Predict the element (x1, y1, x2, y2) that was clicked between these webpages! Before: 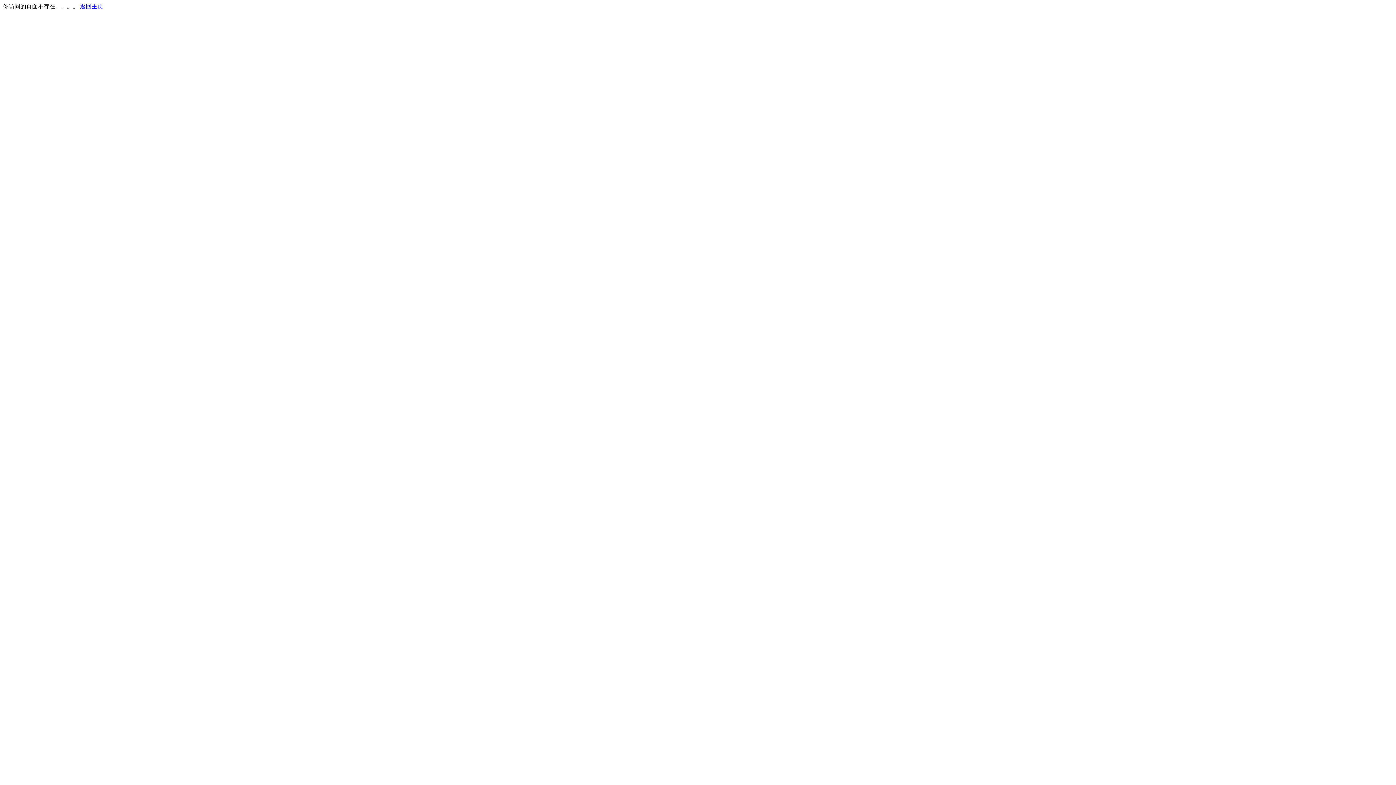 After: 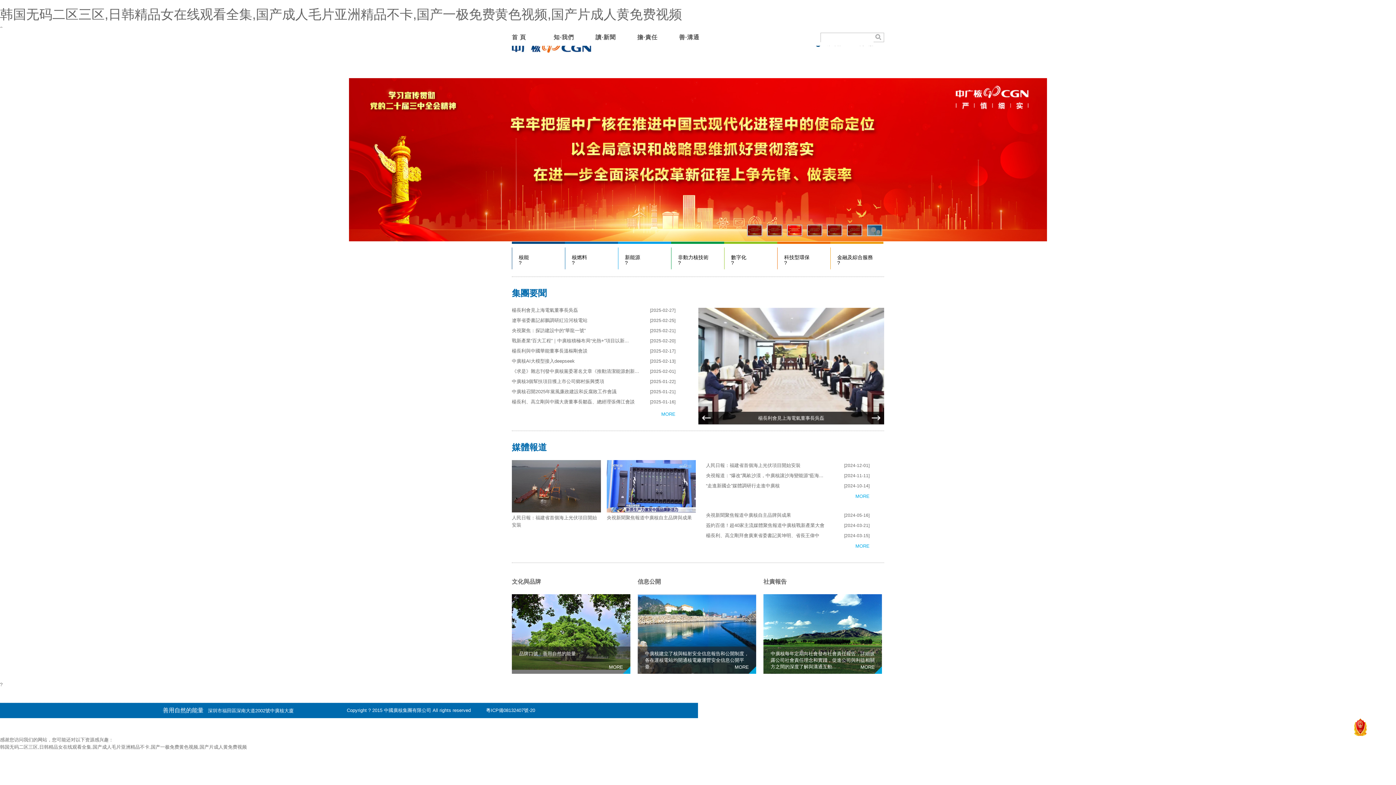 Action: label: 返回主页 bbox: (80, 3, 103, 9)